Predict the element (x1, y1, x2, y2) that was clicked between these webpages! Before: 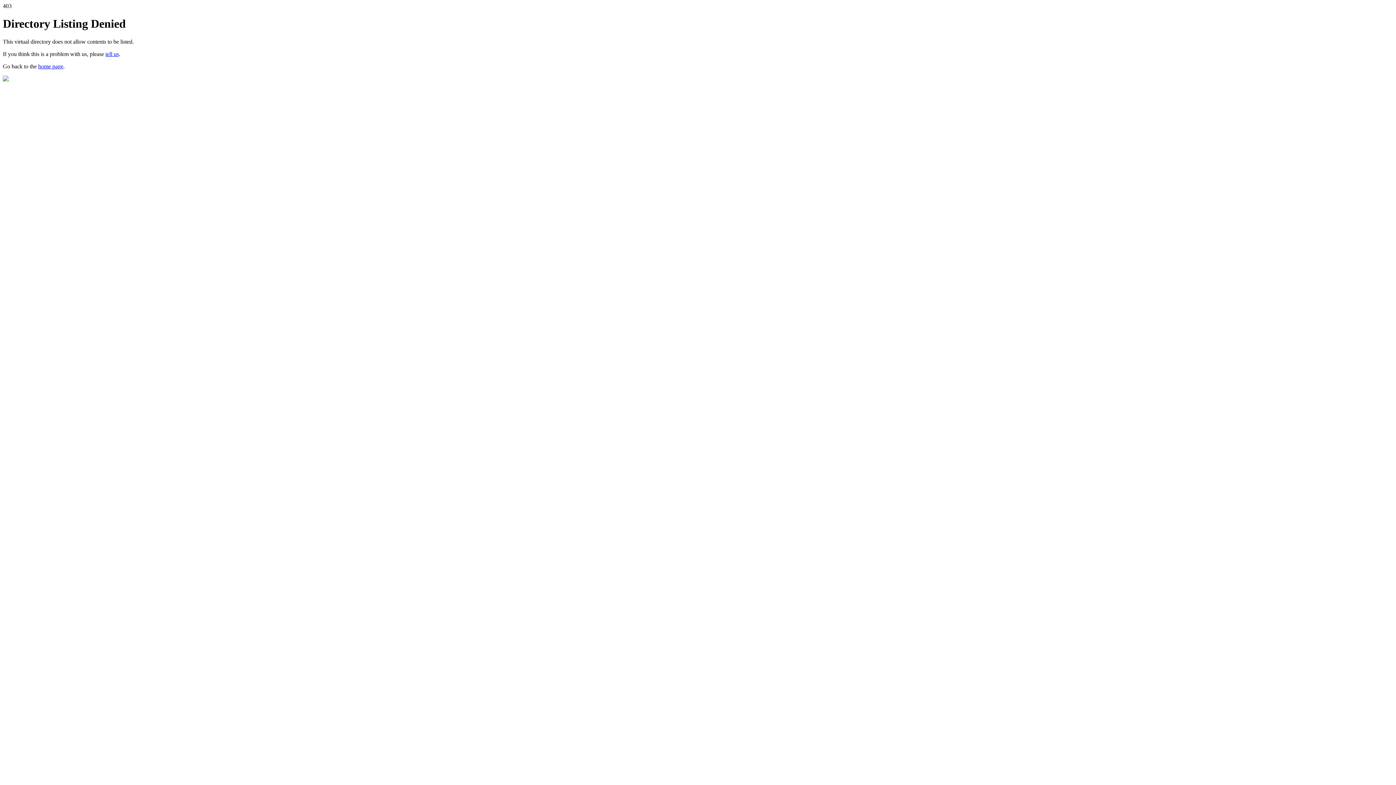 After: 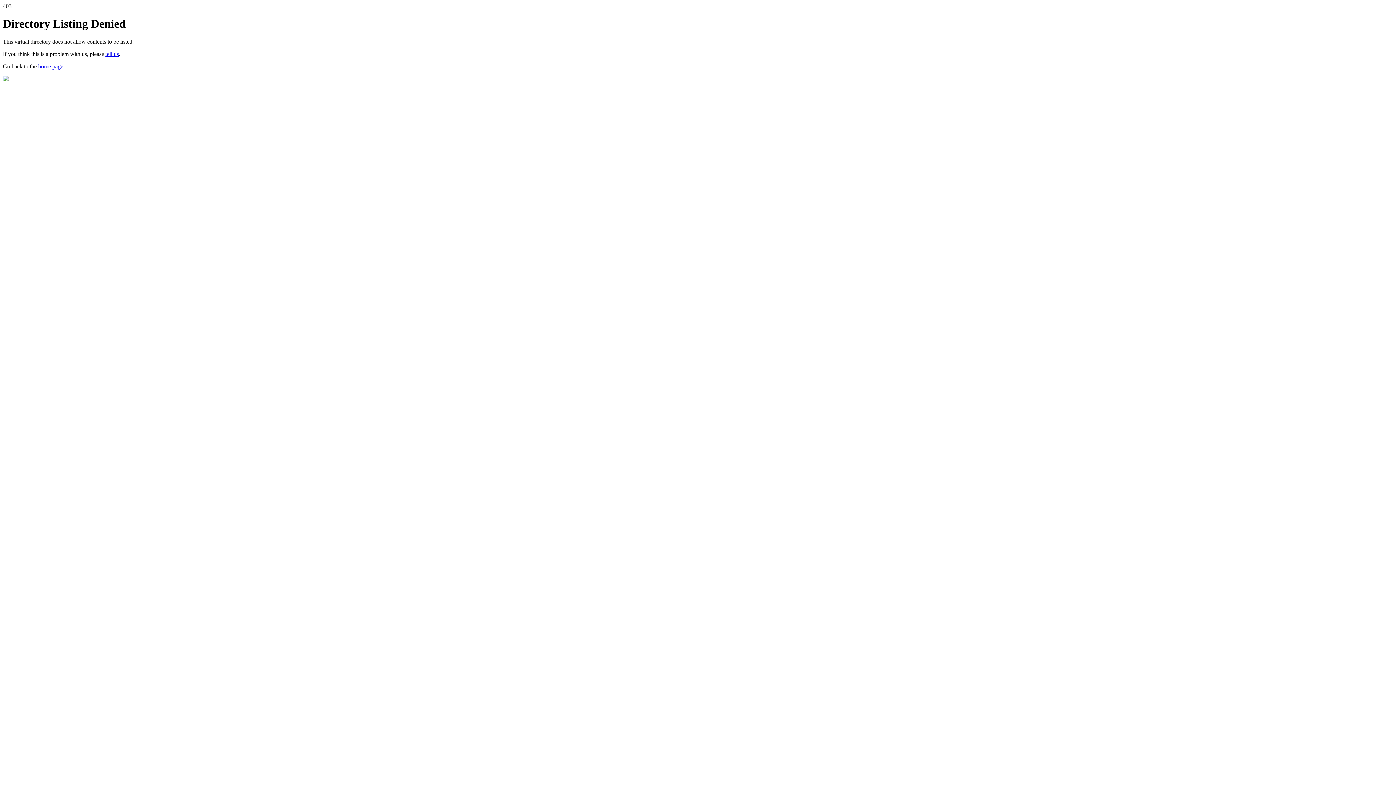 Action: bbox: (2, 76, 8, 82)